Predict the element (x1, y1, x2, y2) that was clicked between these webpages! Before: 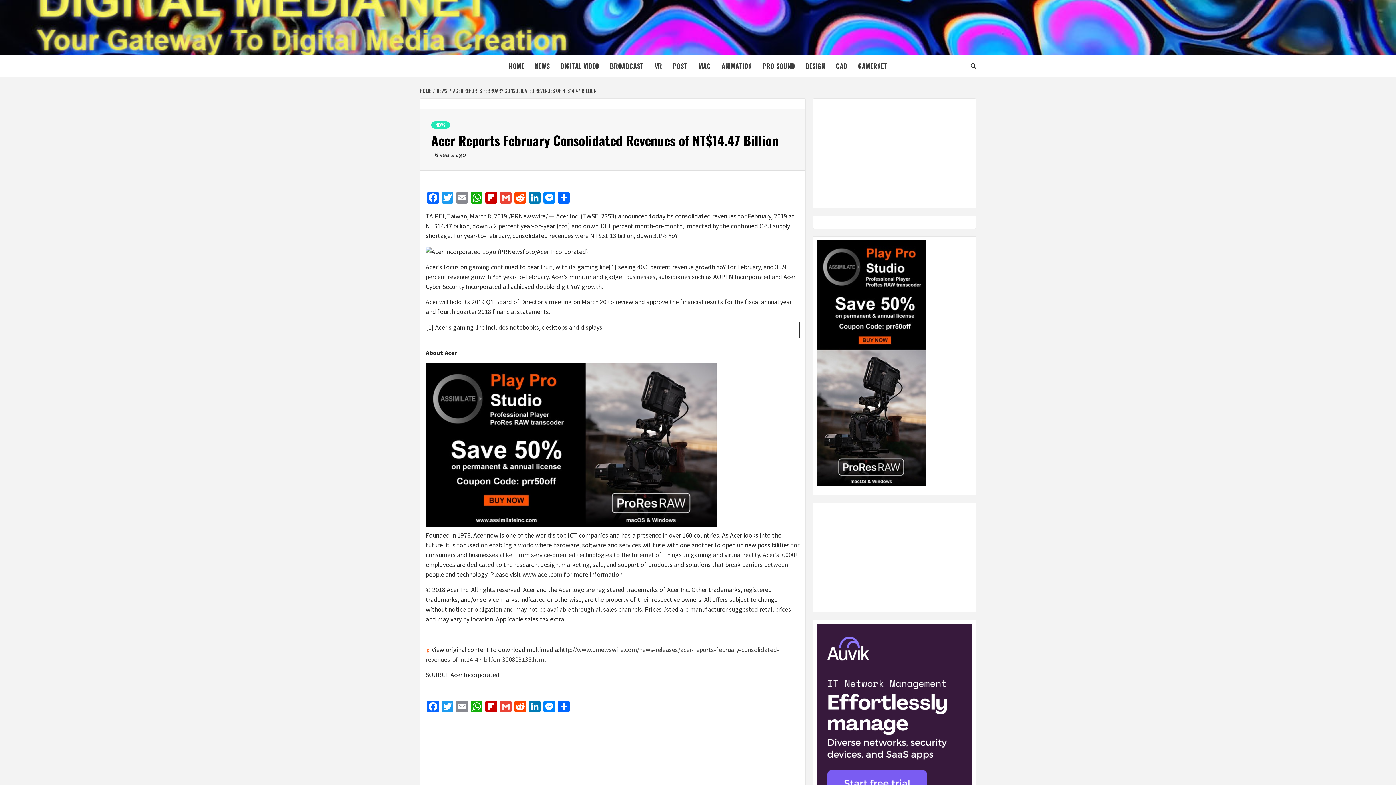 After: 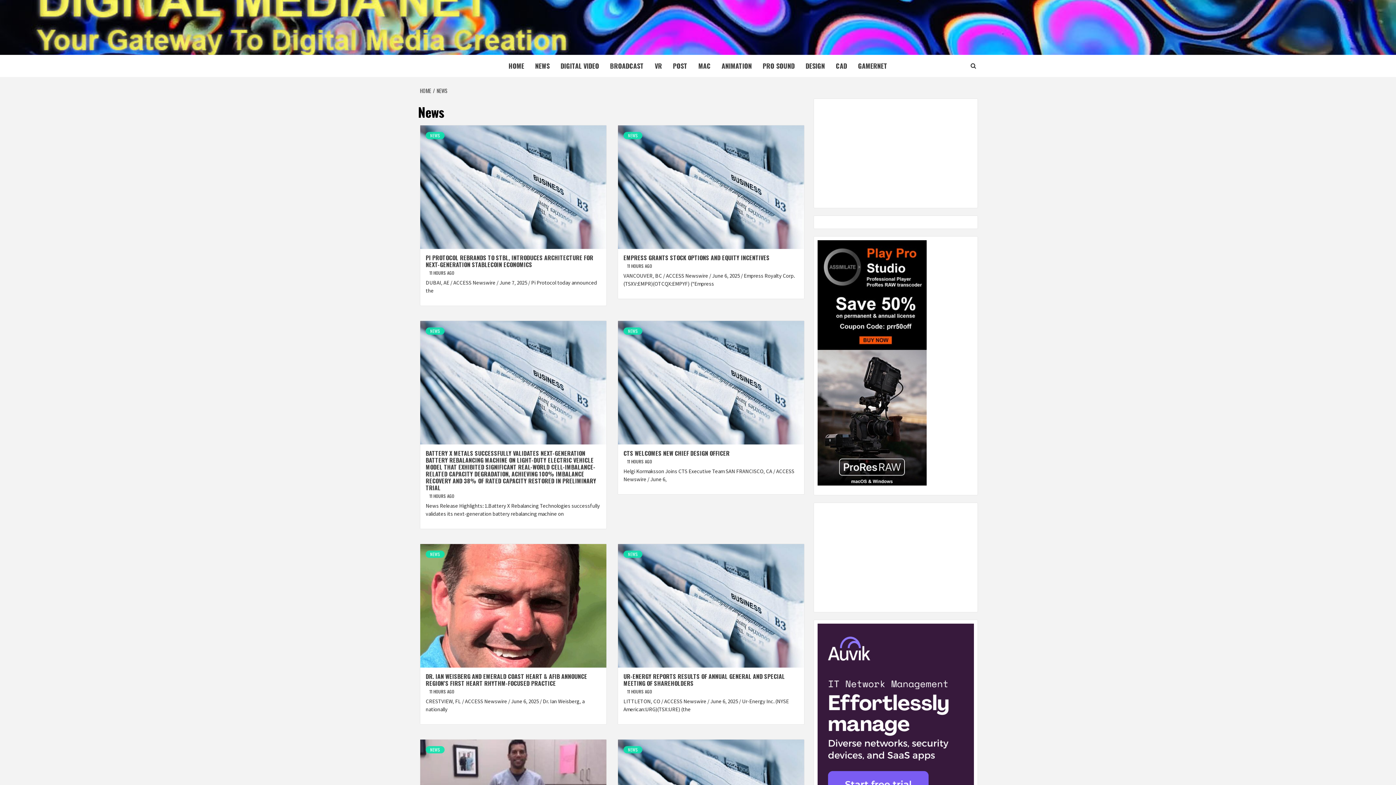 Action: label: NEWS bbox: (529, 54, 555, 77)